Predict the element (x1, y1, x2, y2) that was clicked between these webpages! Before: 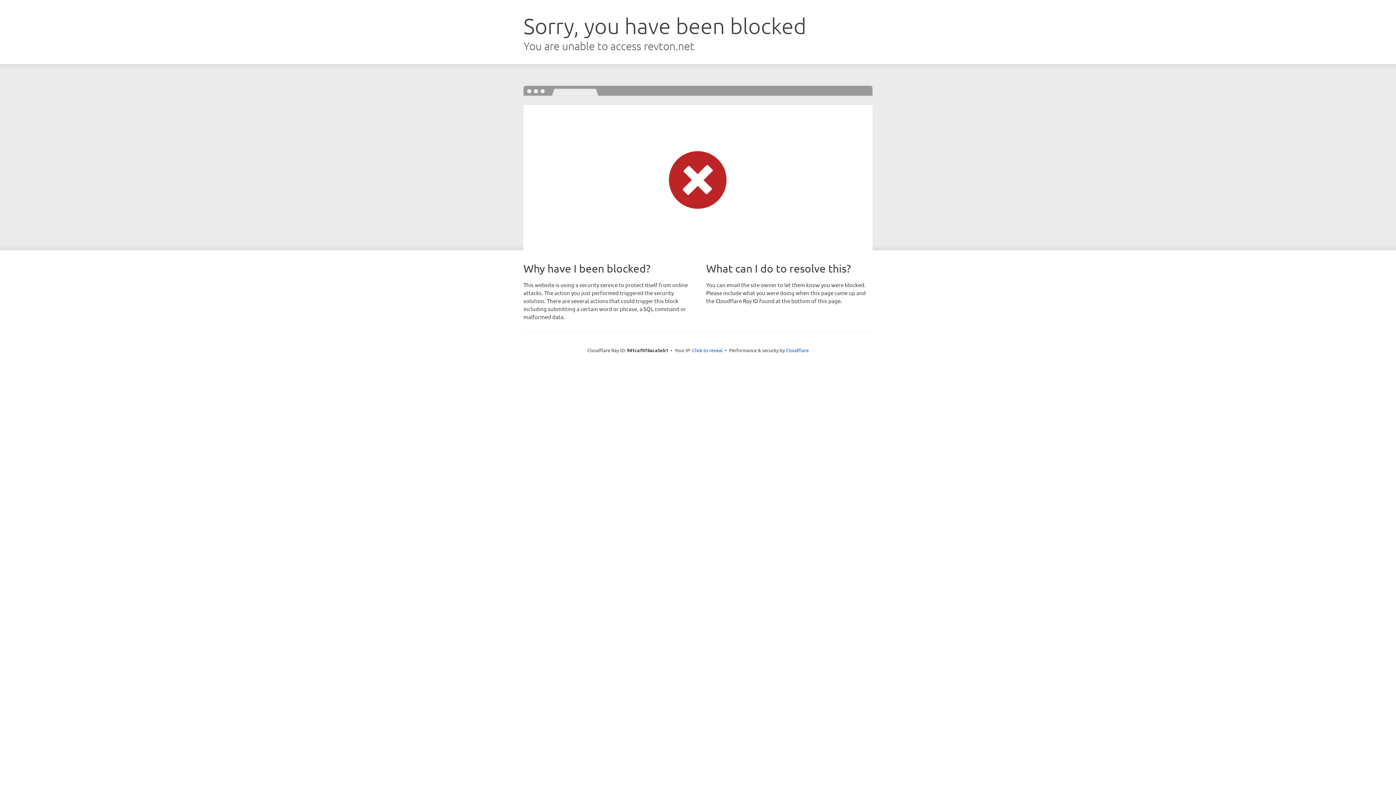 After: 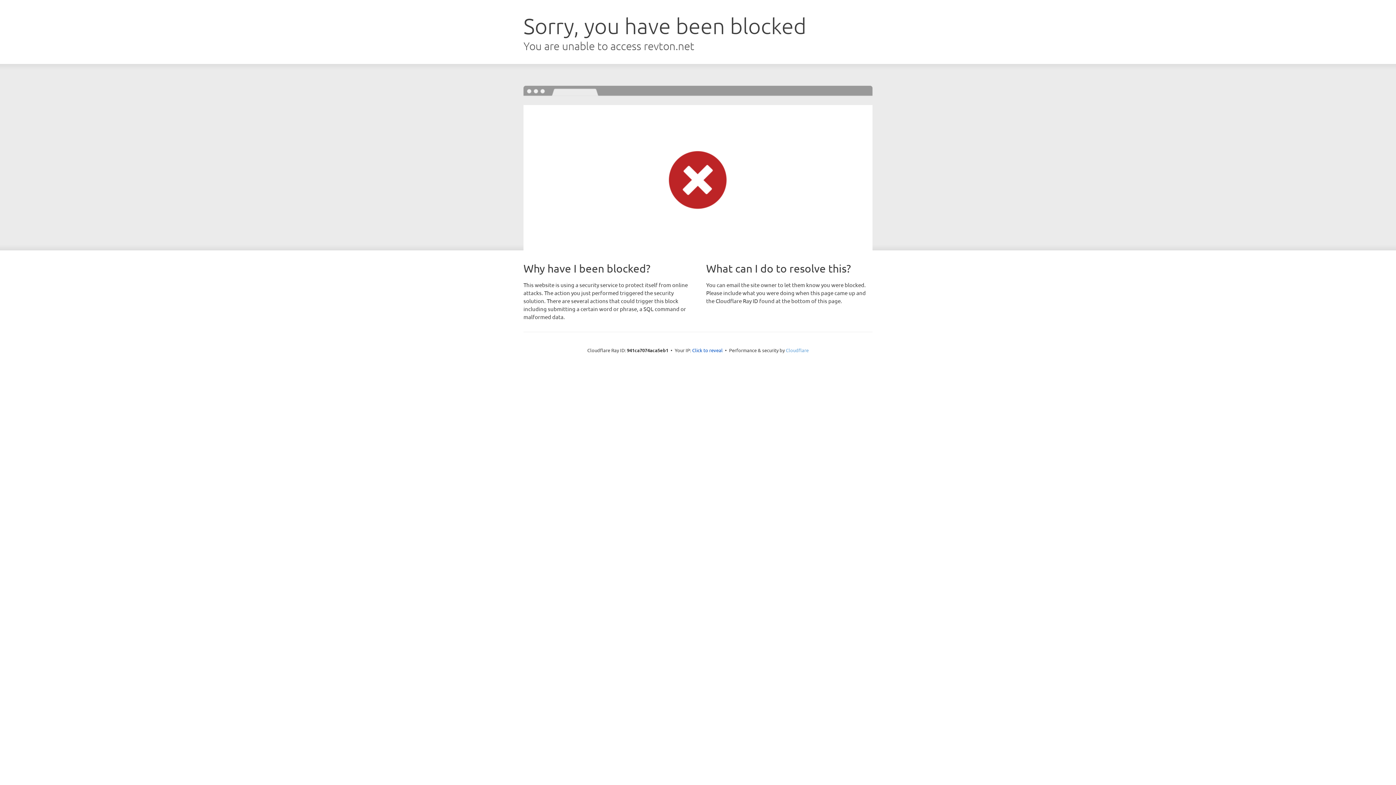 Action: label: Cloudflare bbox: (786, 347, 808, 353)